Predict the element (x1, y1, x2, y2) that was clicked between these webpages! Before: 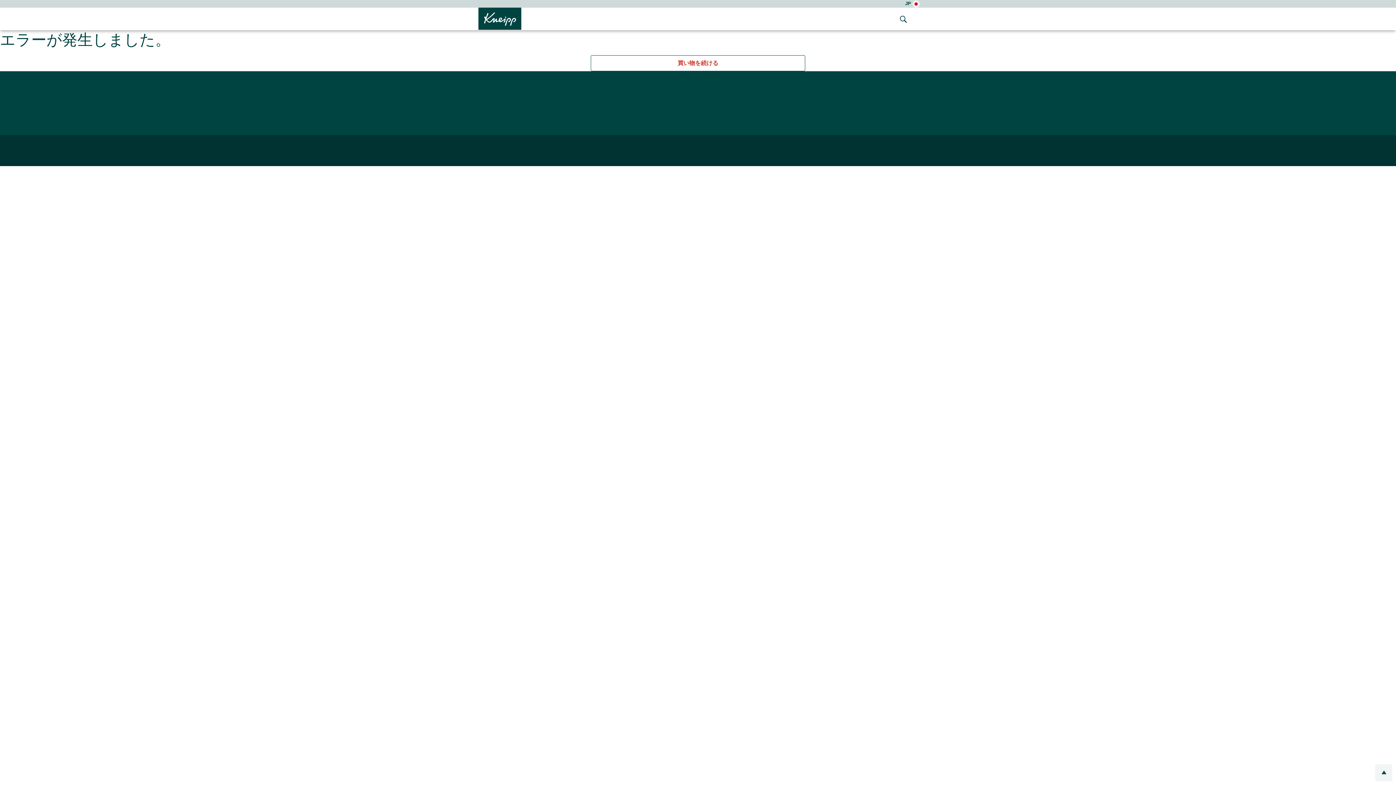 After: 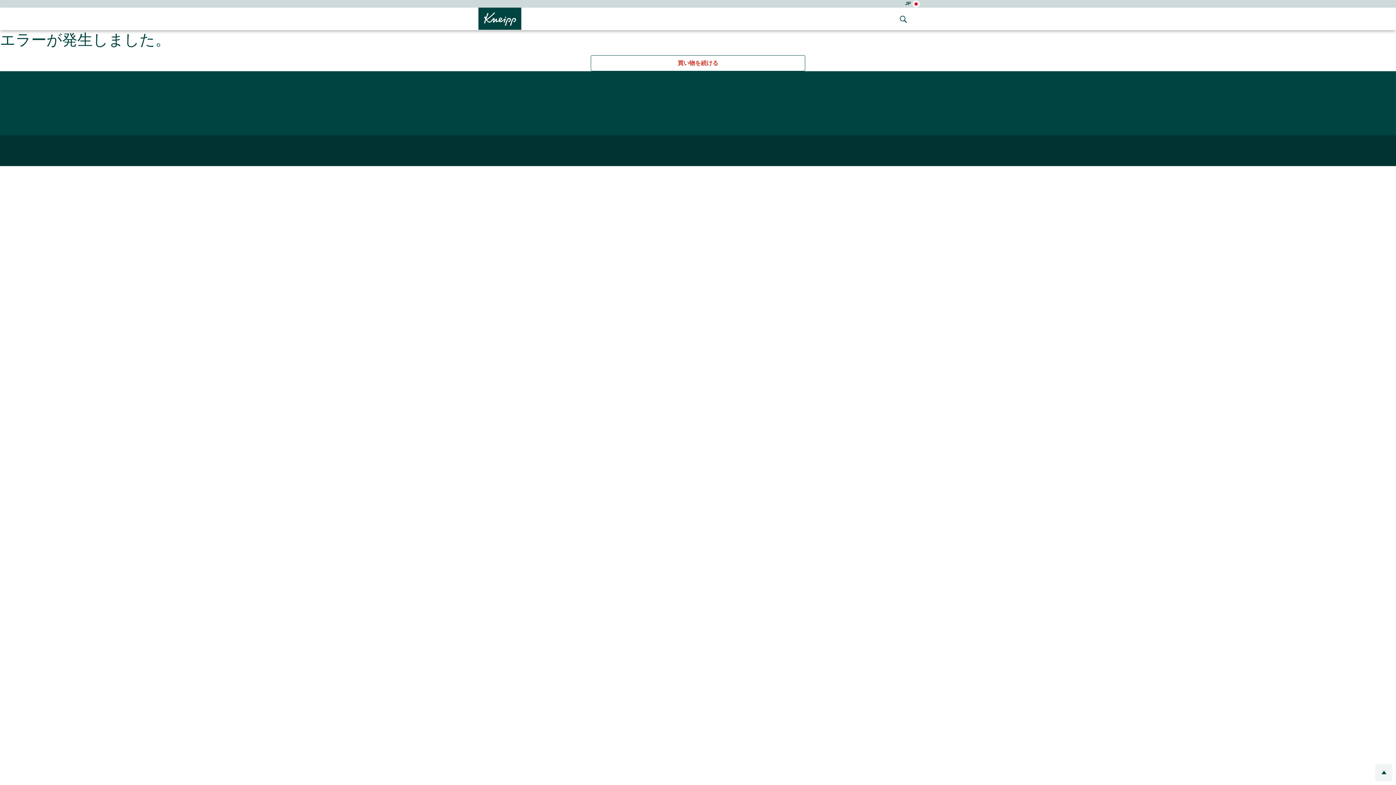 Action: bbox: (590, 55, 805, 71) label: 買い物を続ける